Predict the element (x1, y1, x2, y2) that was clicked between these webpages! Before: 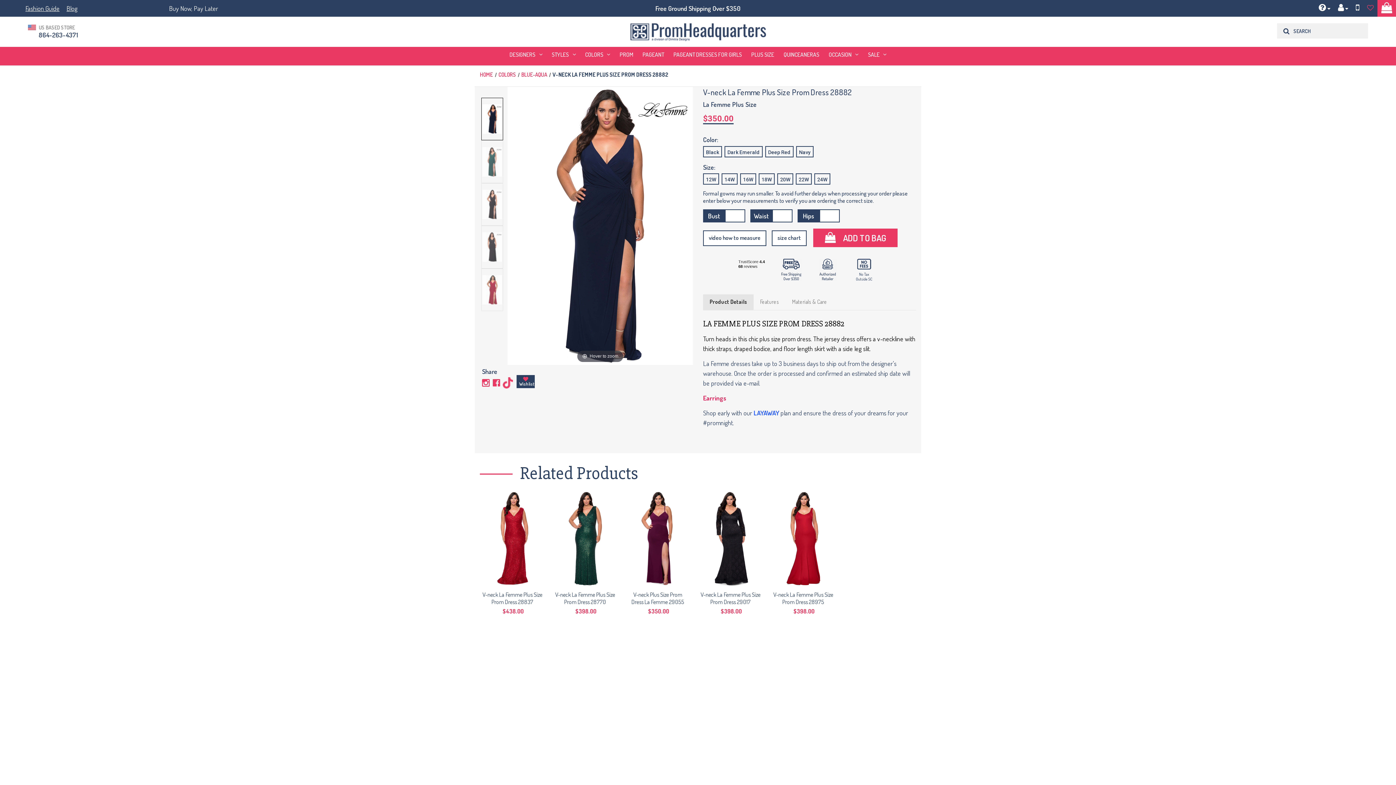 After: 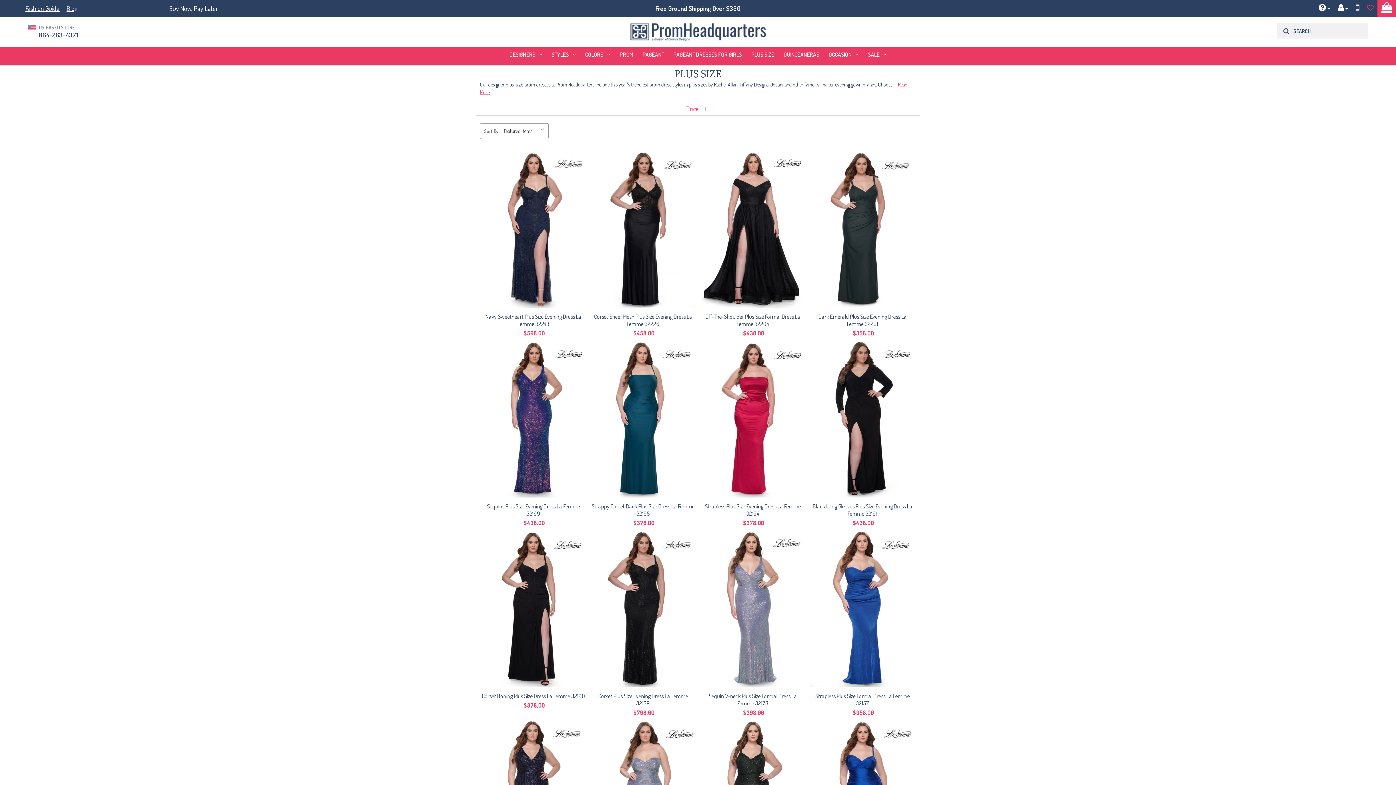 Action: bbox: (746, 49, 779, 59) label: PLUS SIZE